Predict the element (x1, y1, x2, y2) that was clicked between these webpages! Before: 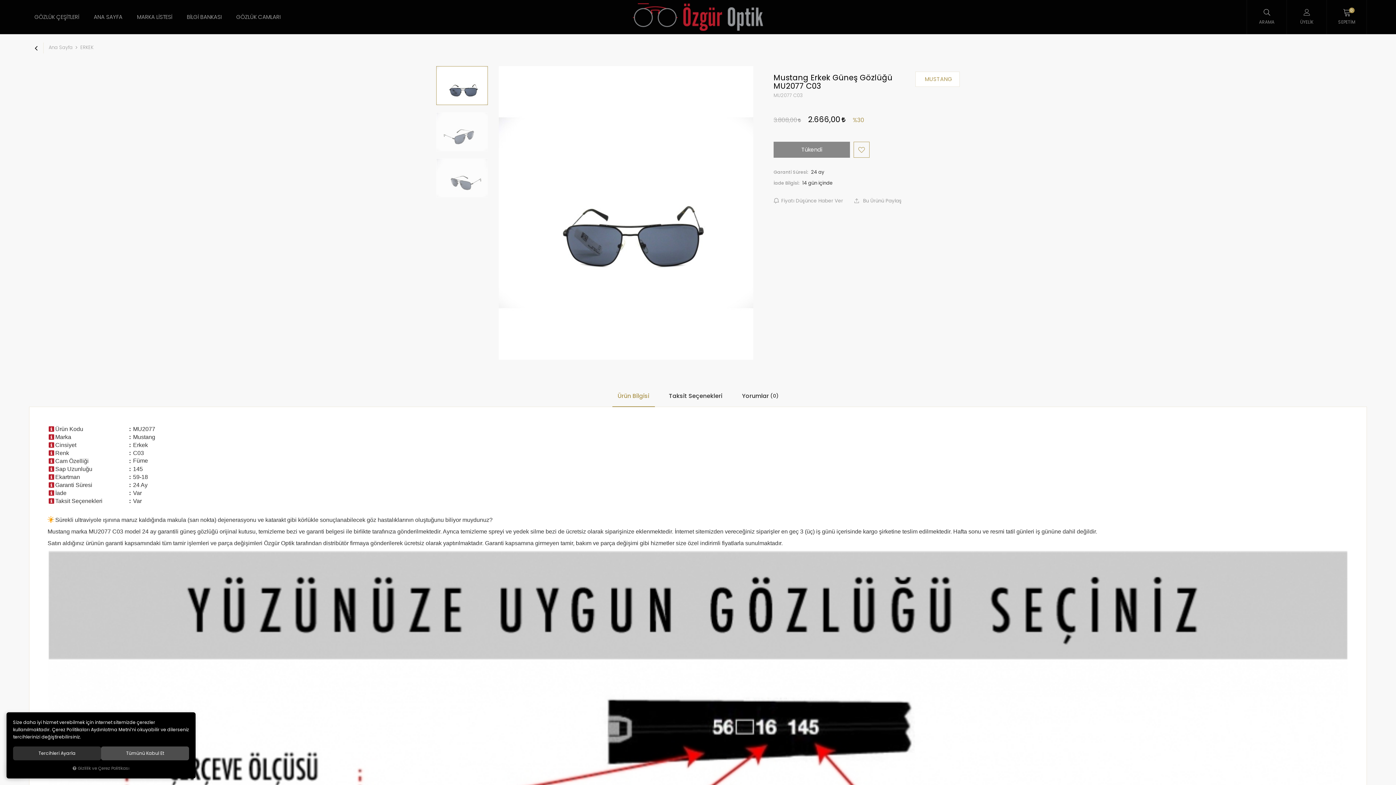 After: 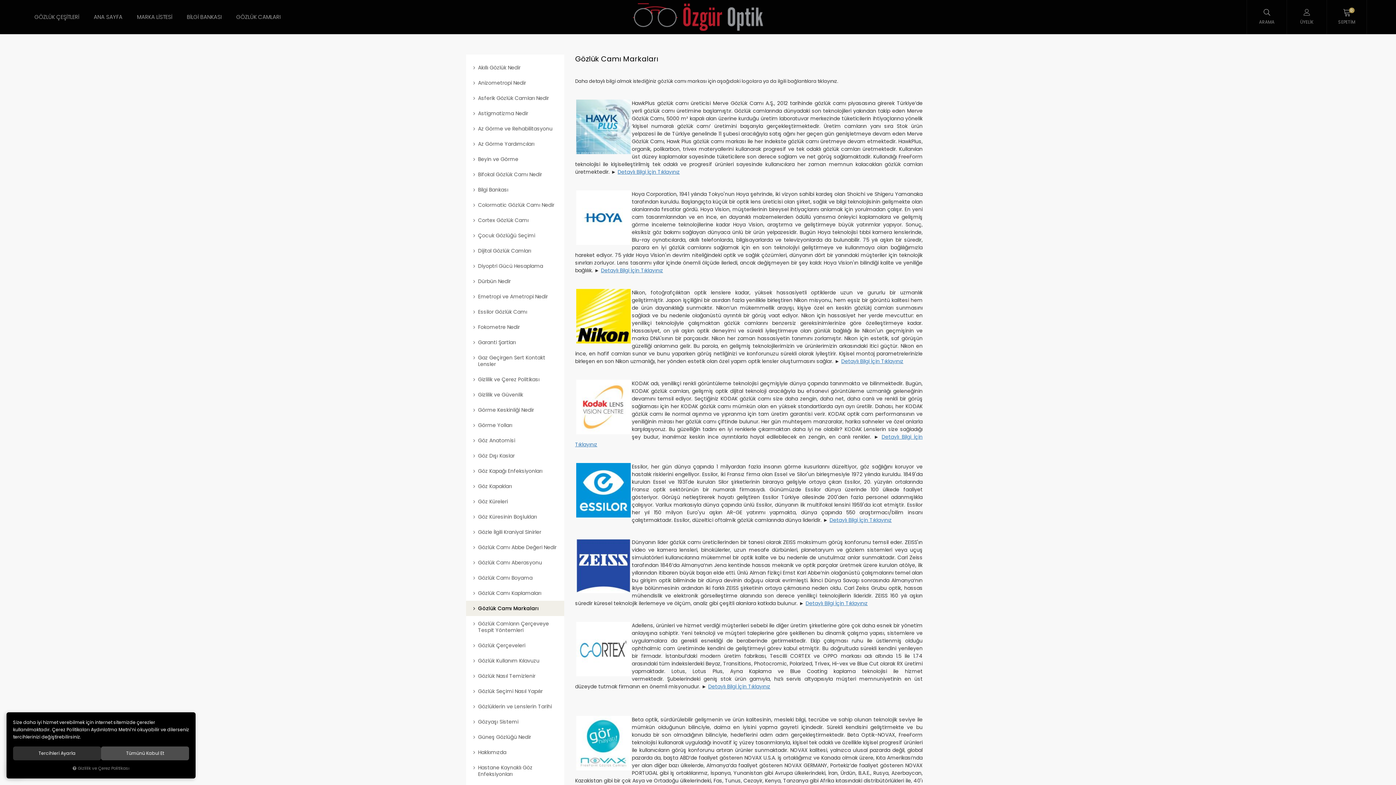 Action: bbox: (229, 0, 288, 34) label: GÖZLÜK CAMLARI